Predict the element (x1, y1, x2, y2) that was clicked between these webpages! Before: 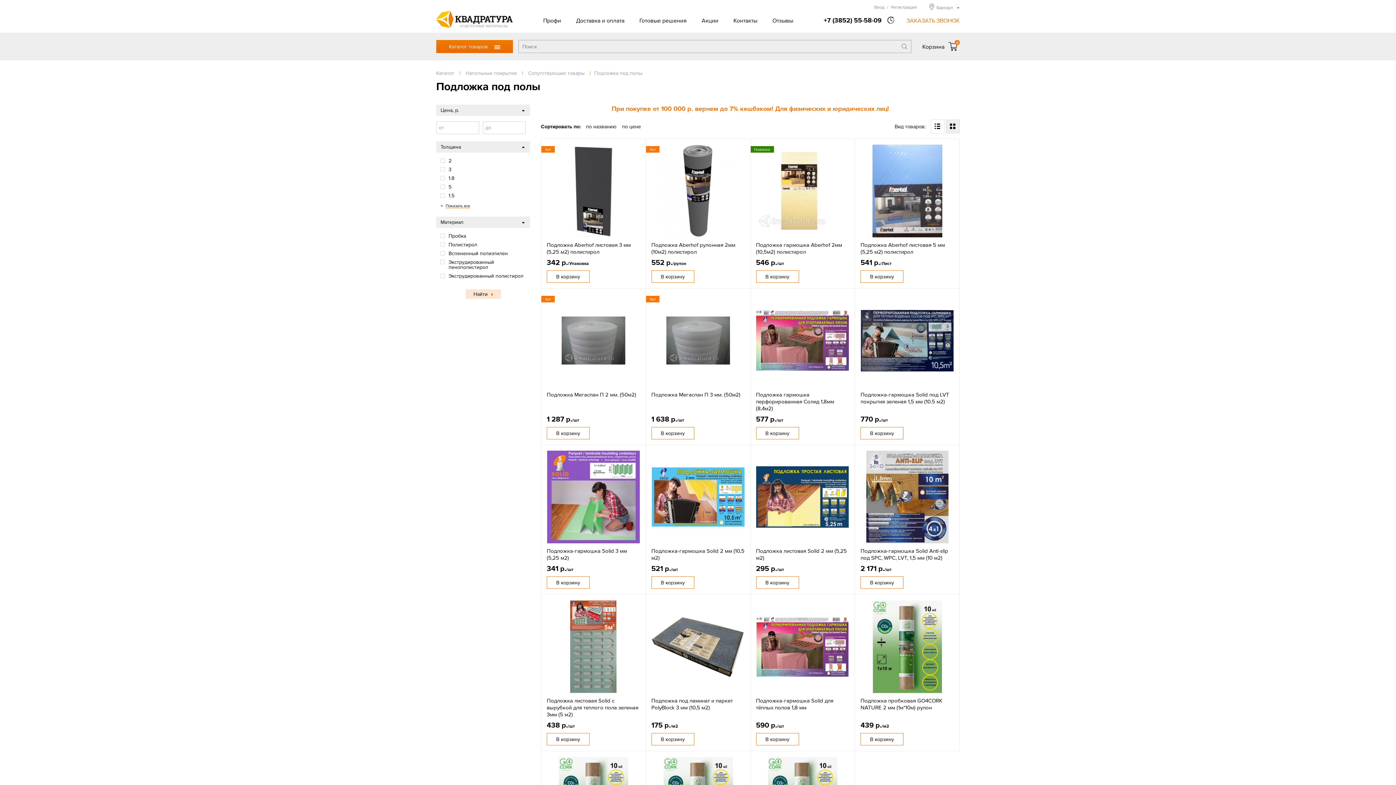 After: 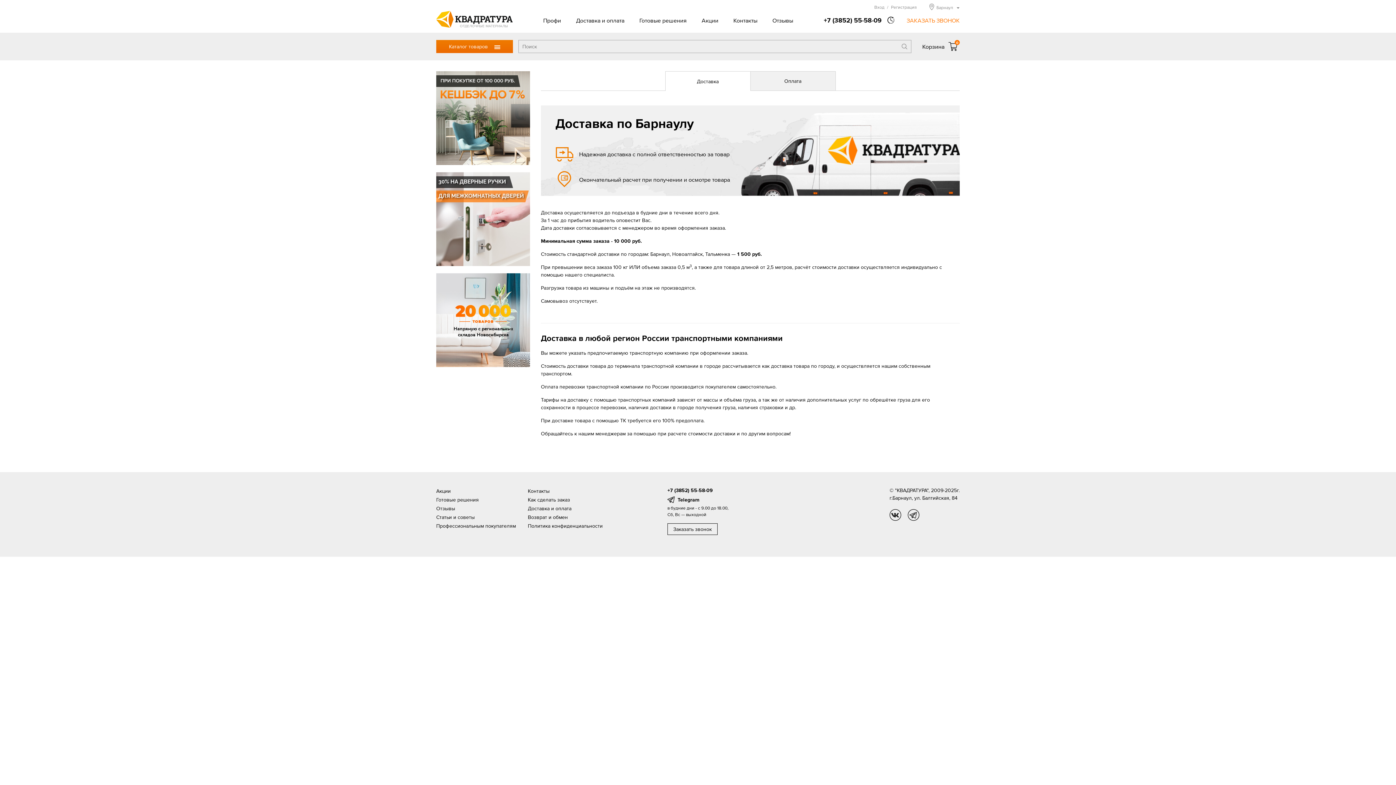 Action: bbox: (572, 13, 628, 27) label: Доставка и оплата